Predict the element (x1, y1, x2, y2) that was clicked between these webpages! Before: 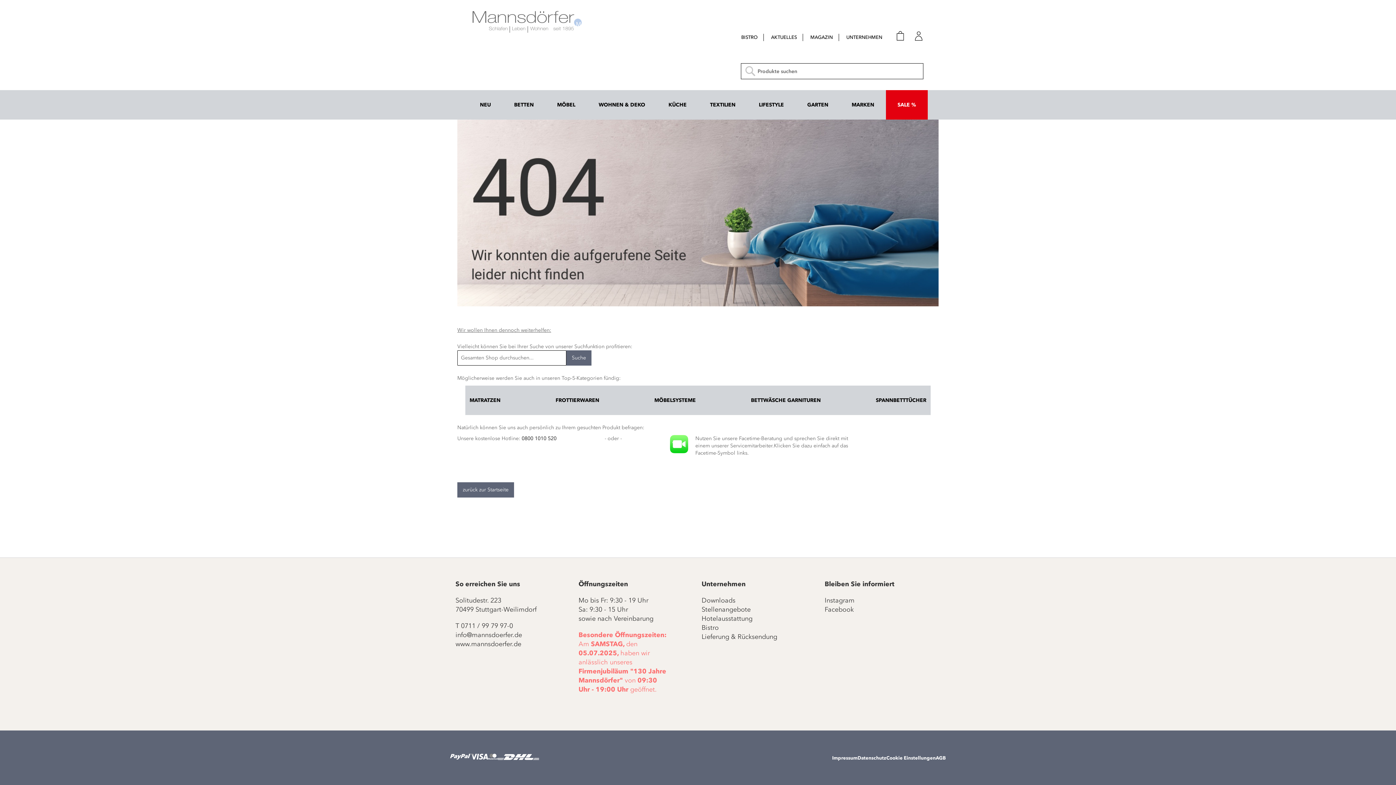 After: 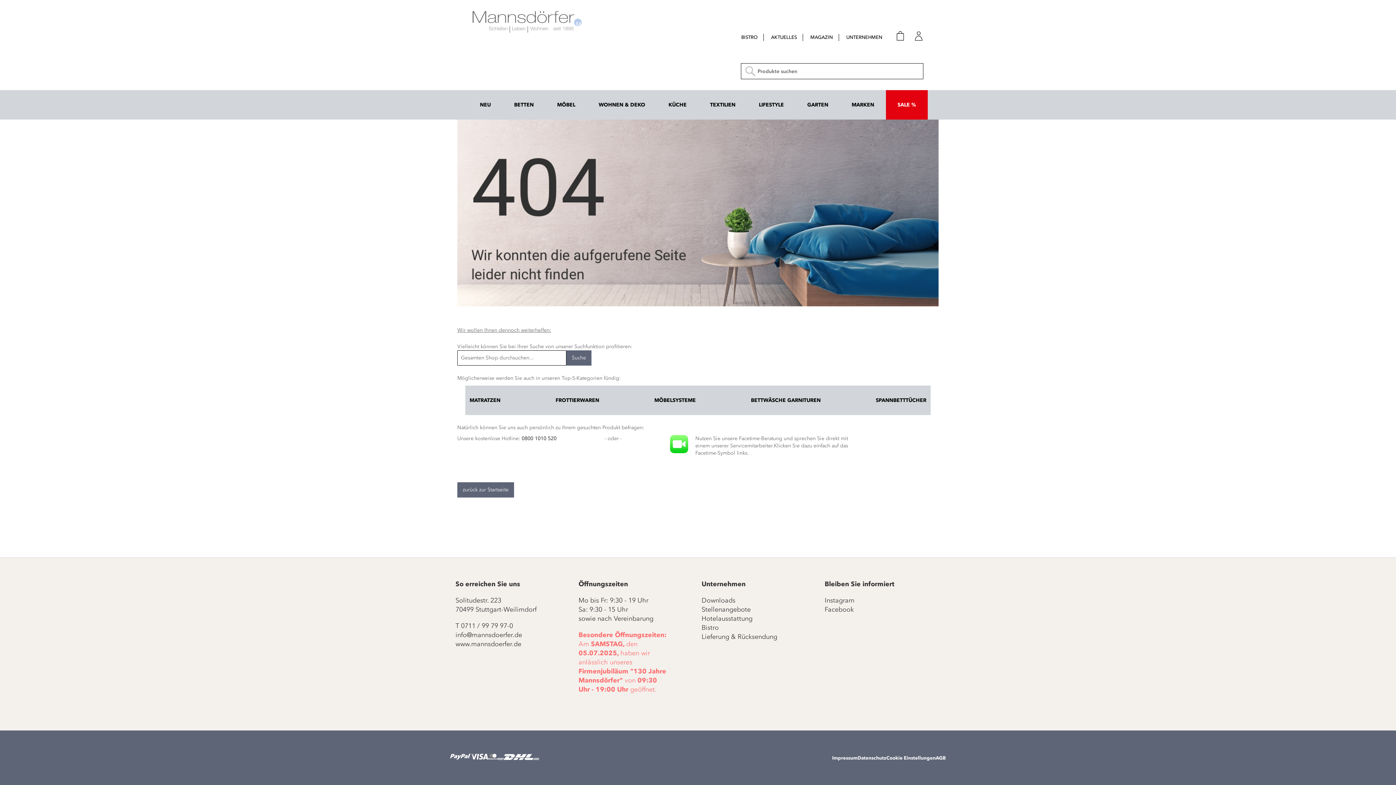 Action: label: 0800 1010 520 bbox: (521, 435, 556, 441)